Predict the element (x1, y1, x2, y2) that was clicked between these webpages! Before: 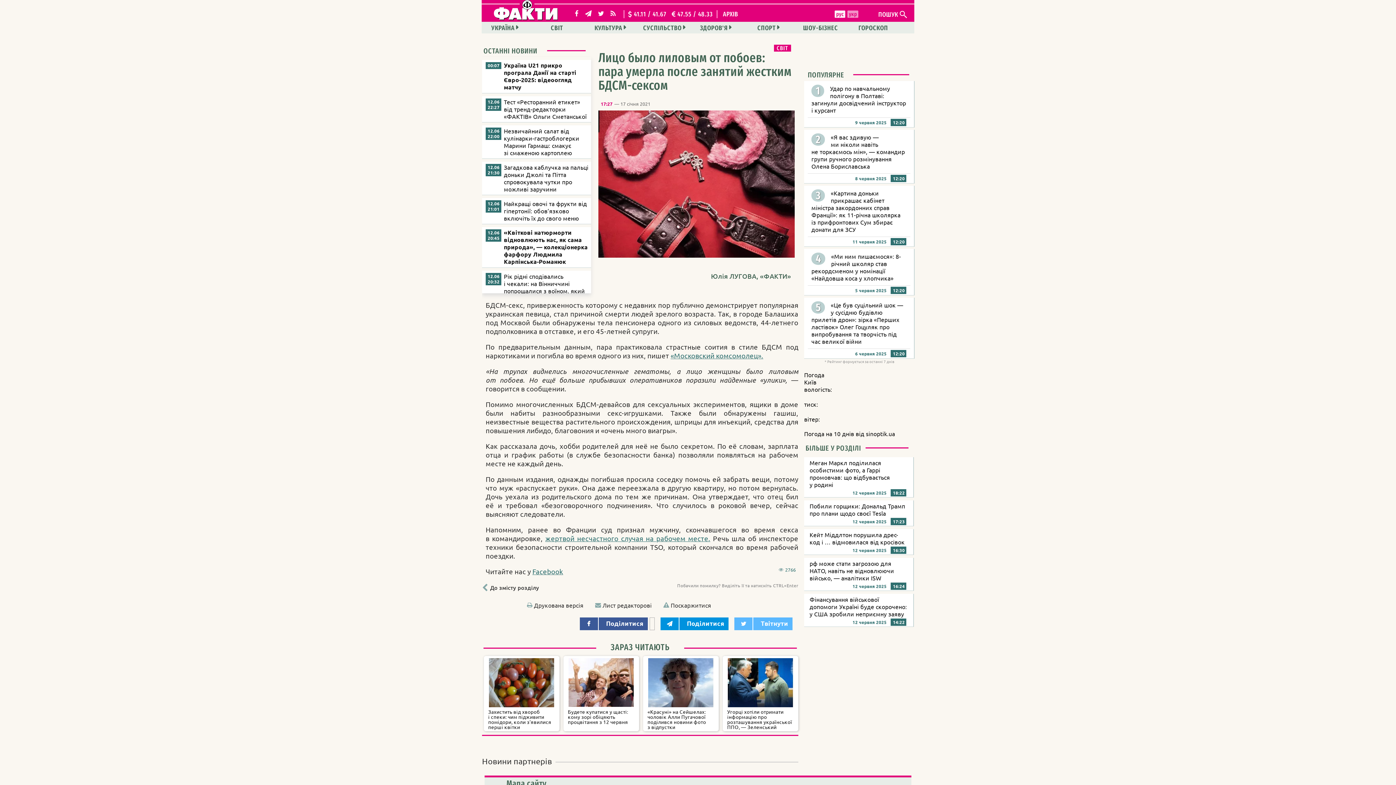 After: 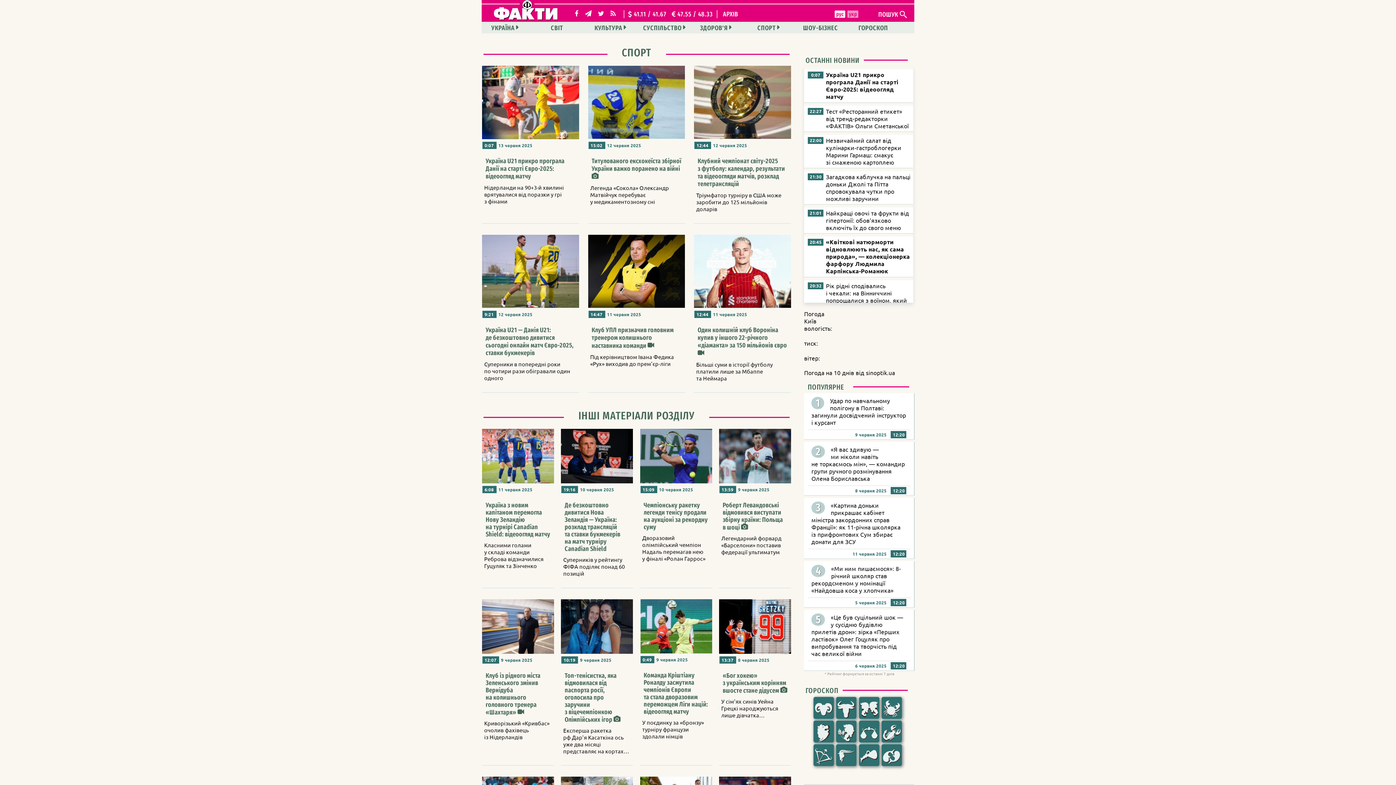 Action: label: СПОРТ bbox: (746, 21, 790, 33)